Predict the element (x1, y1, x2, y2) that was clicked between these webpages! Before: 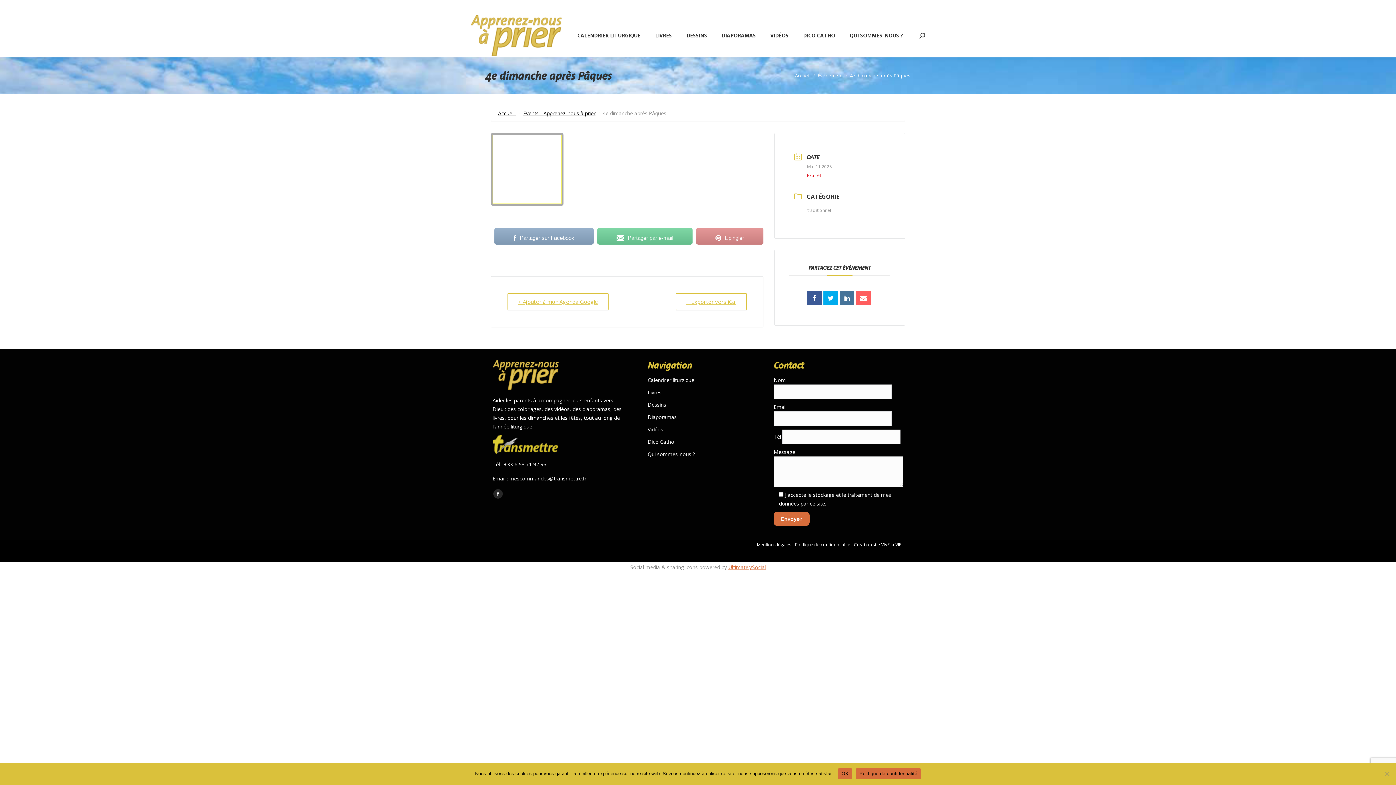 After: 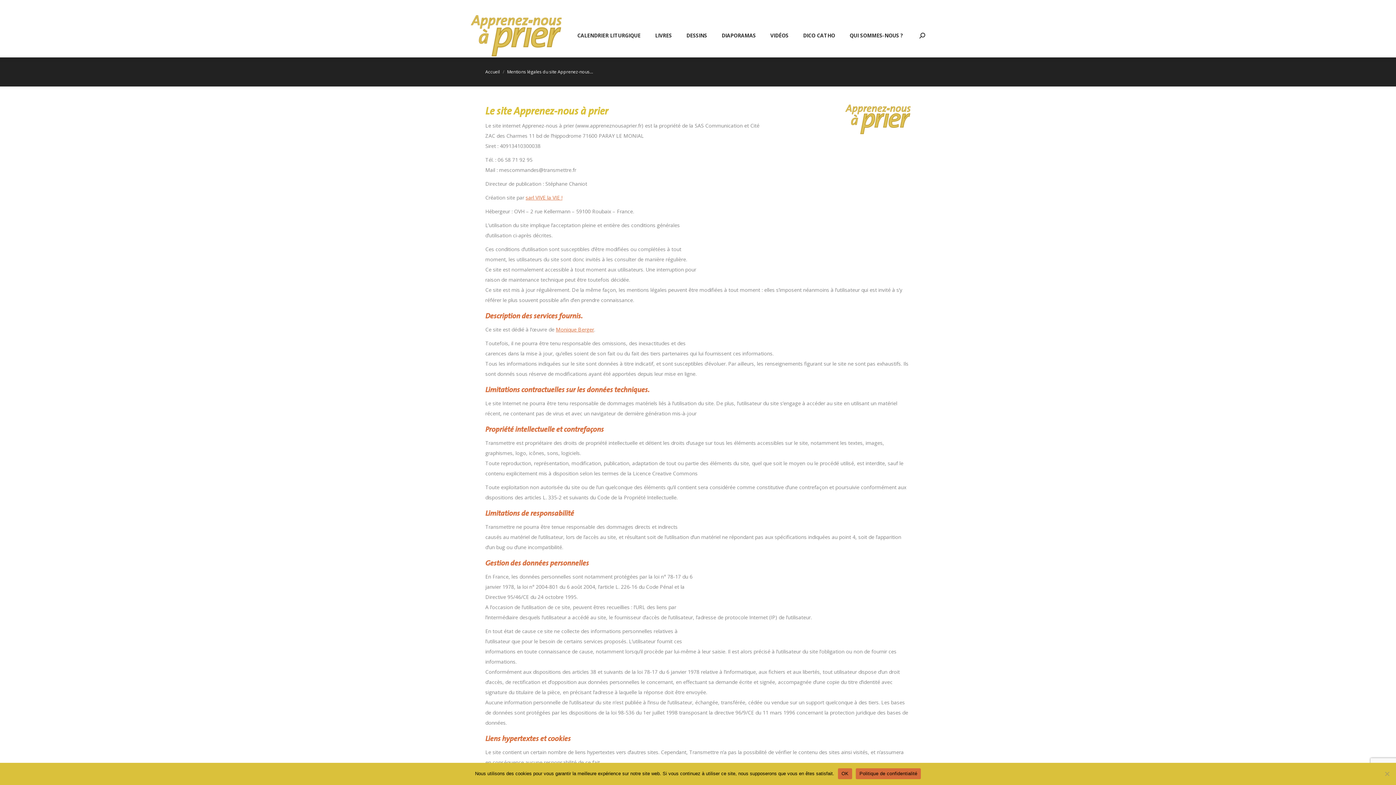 Action: bbox: (757, 541, 850, 548) label: Mentions légales - Politique de confidentialité